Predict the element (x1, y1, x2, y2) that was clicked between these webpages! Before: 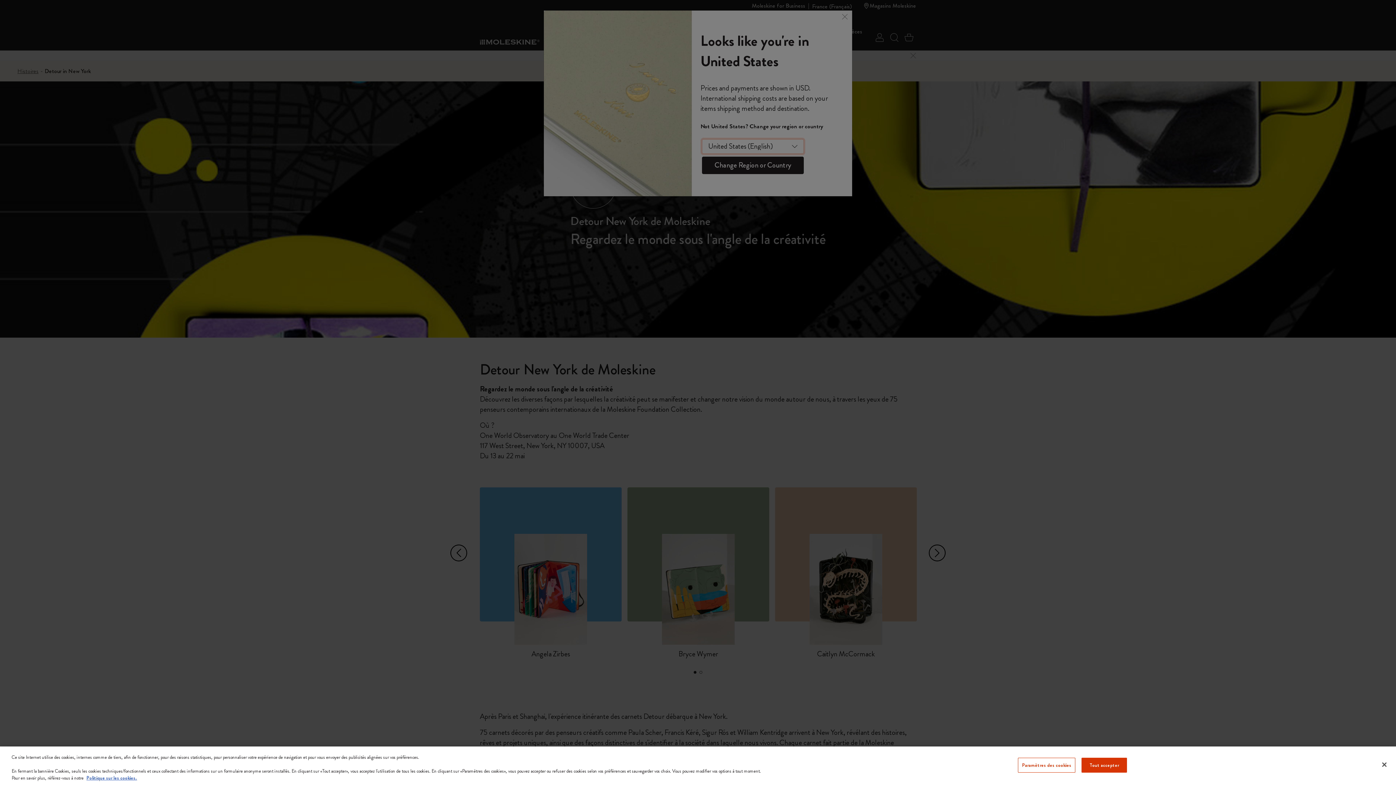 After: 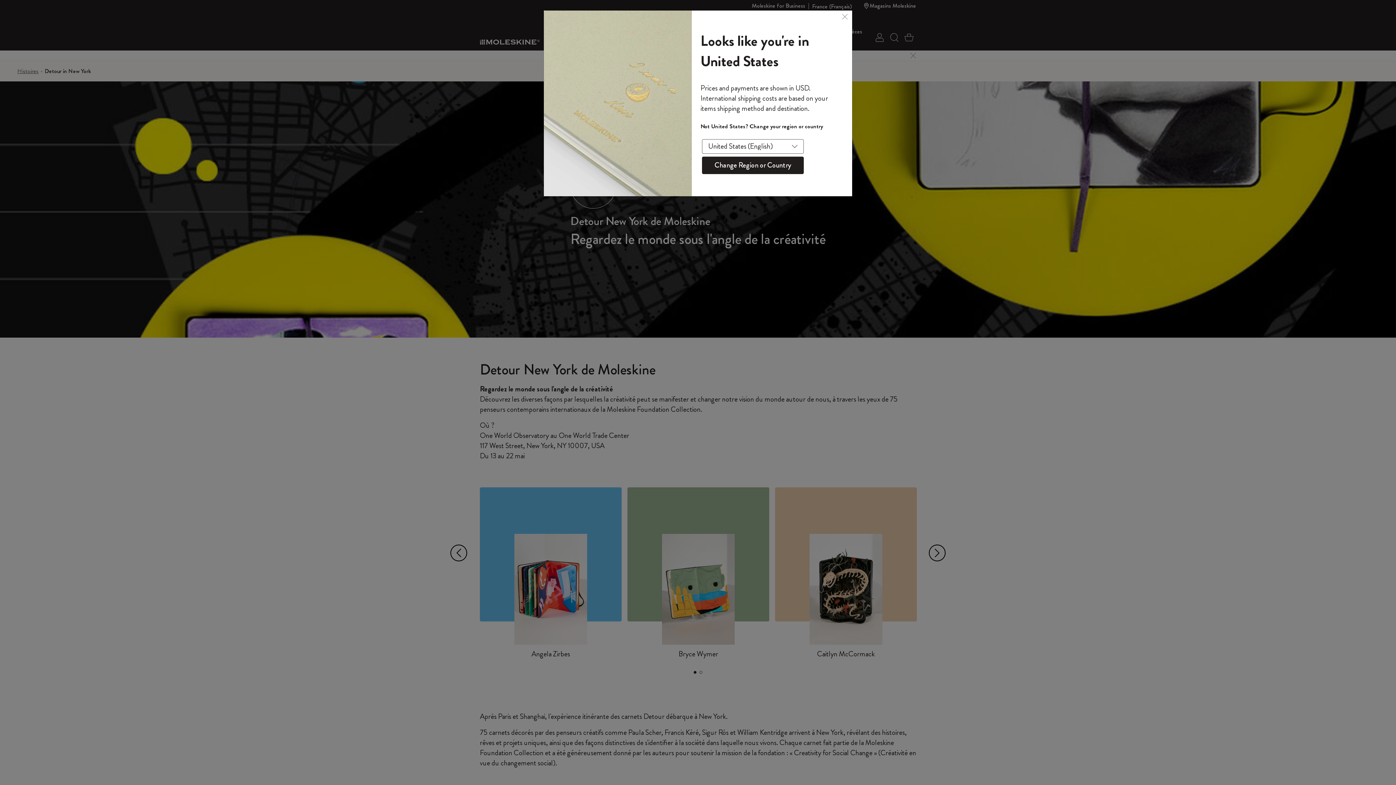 Action: bbox: (1376, 757, 1392, 773) label: Fermer